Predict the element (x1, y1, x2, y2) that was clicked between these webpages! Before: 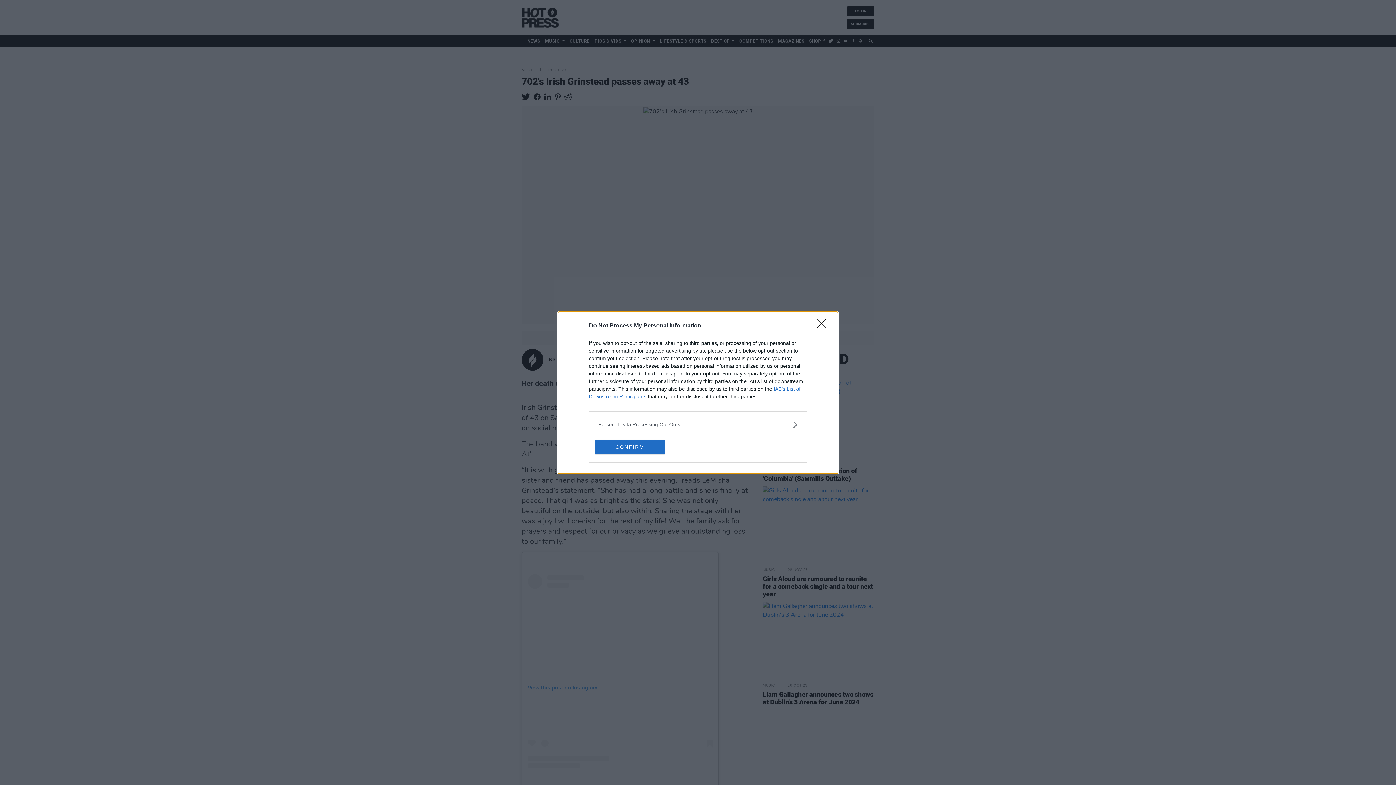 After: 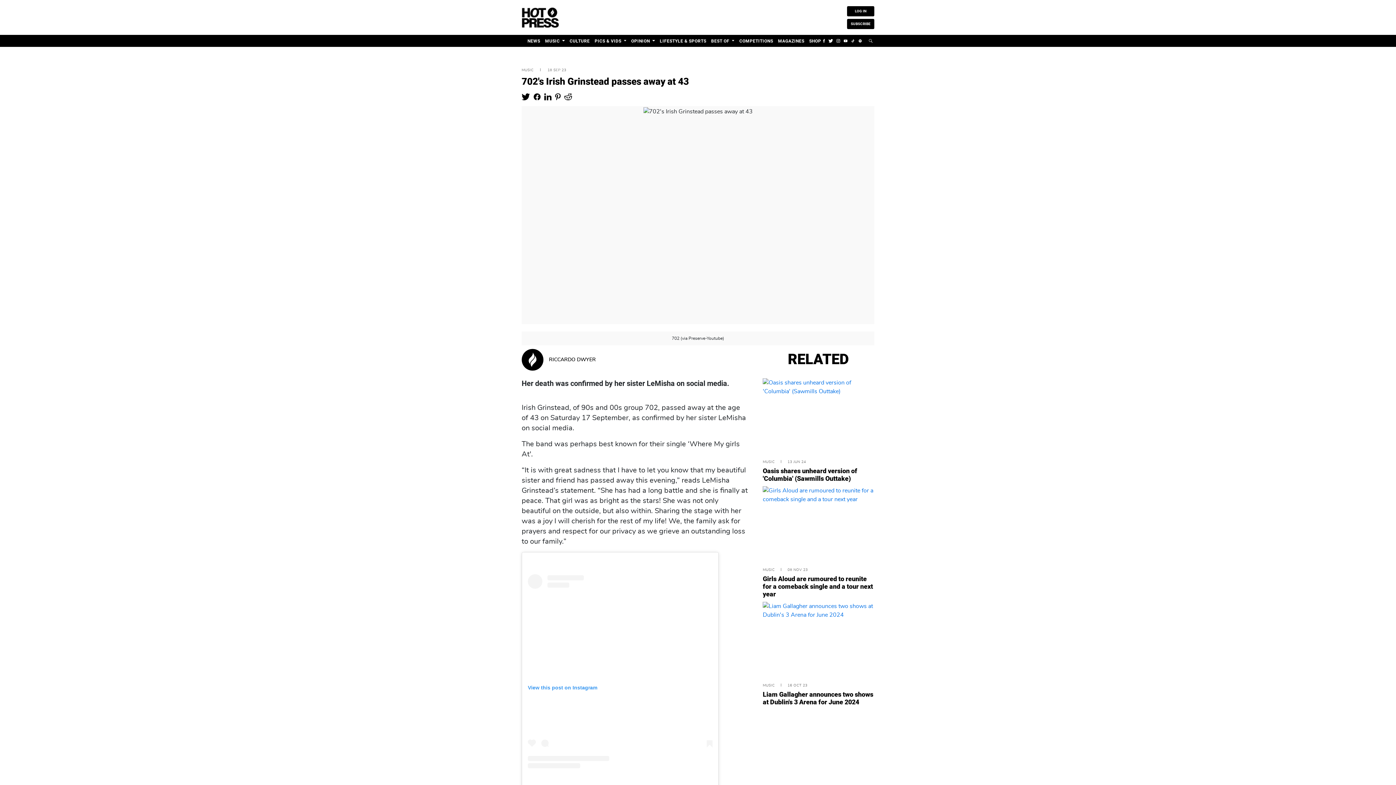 Action: label: Close bbox: (817, 319, 830, 332)